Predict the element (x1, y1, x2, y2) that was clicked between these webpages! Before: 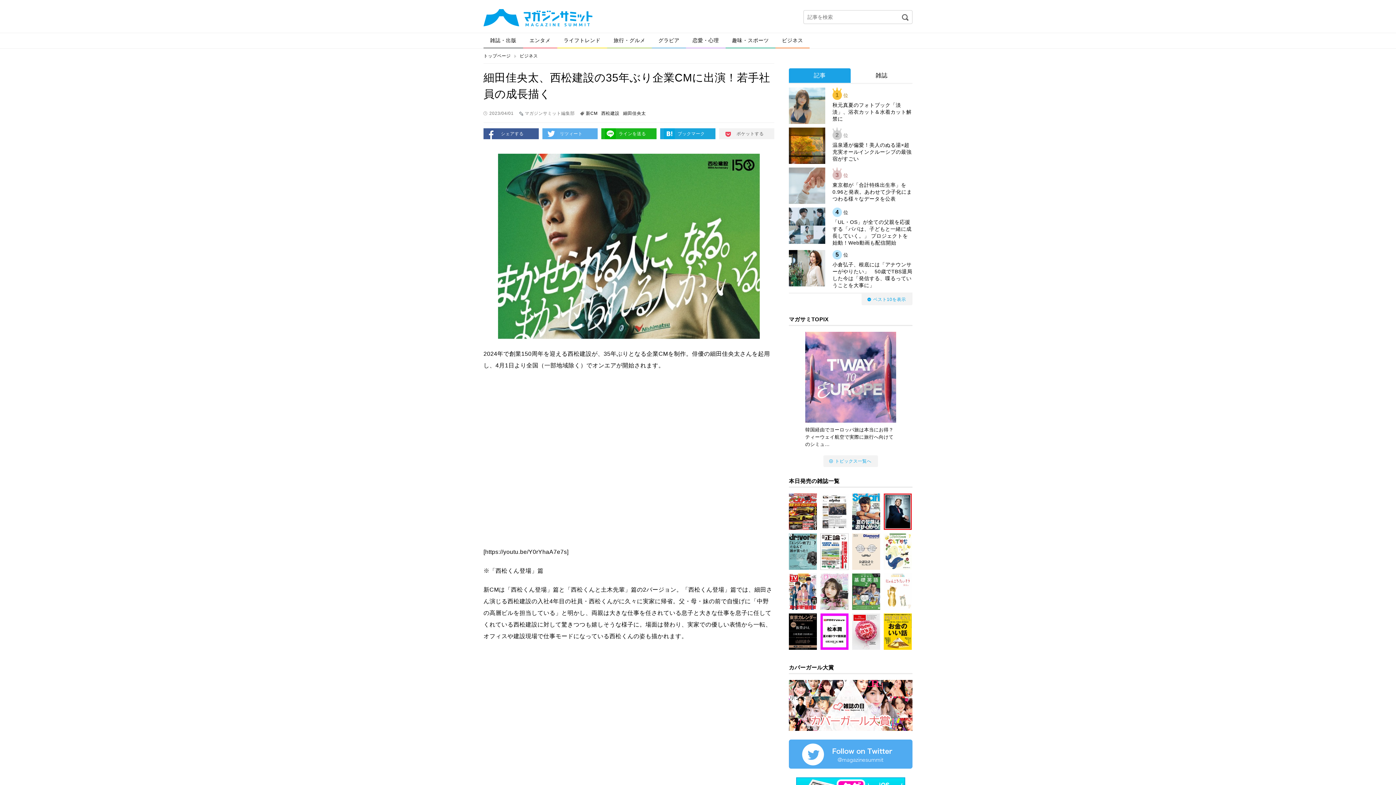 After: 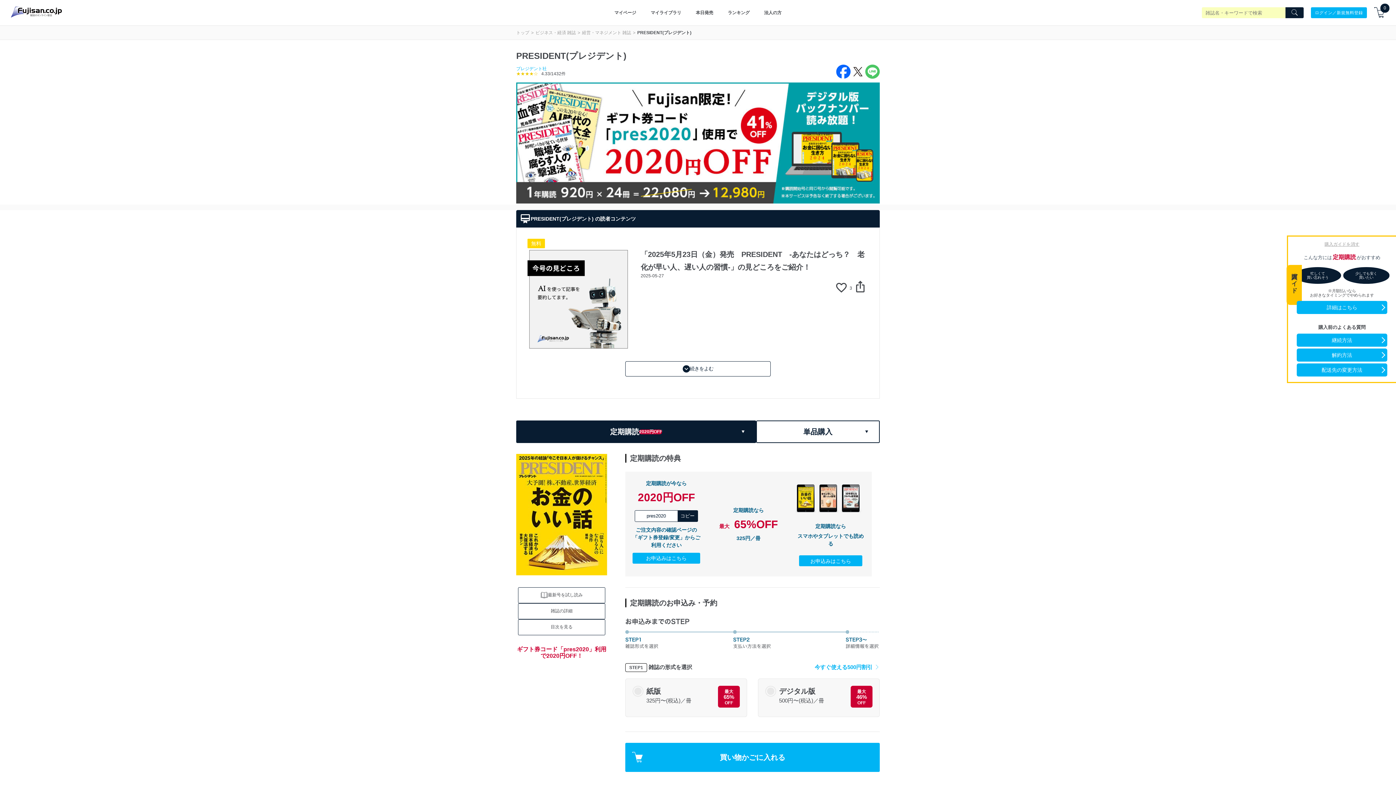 Action: bbox: (884, 613, 912, 650)